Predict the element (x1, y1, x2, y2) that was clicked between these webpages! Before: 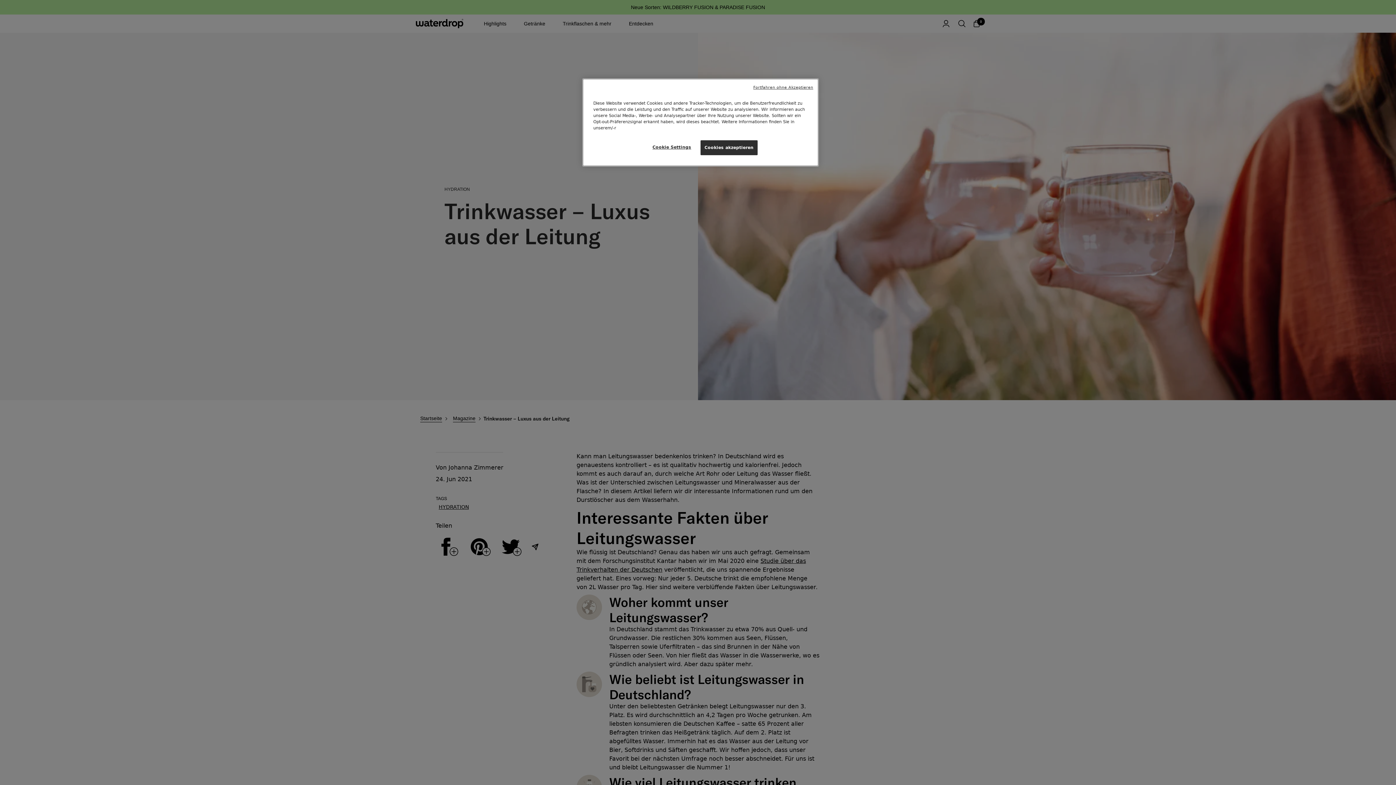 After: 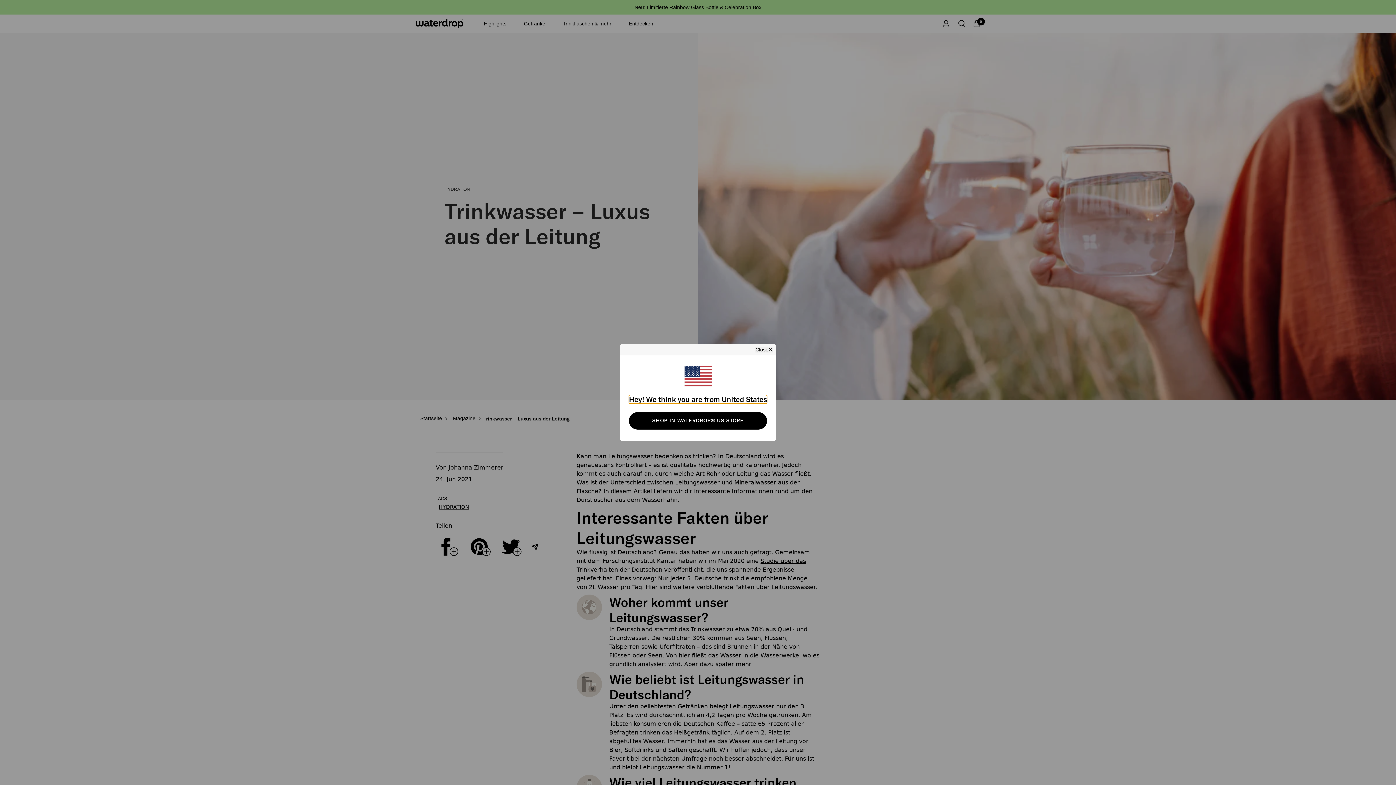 Action: bbox: (753, 84, 813, 90) label: Fortfahren ohne Akzeptieren